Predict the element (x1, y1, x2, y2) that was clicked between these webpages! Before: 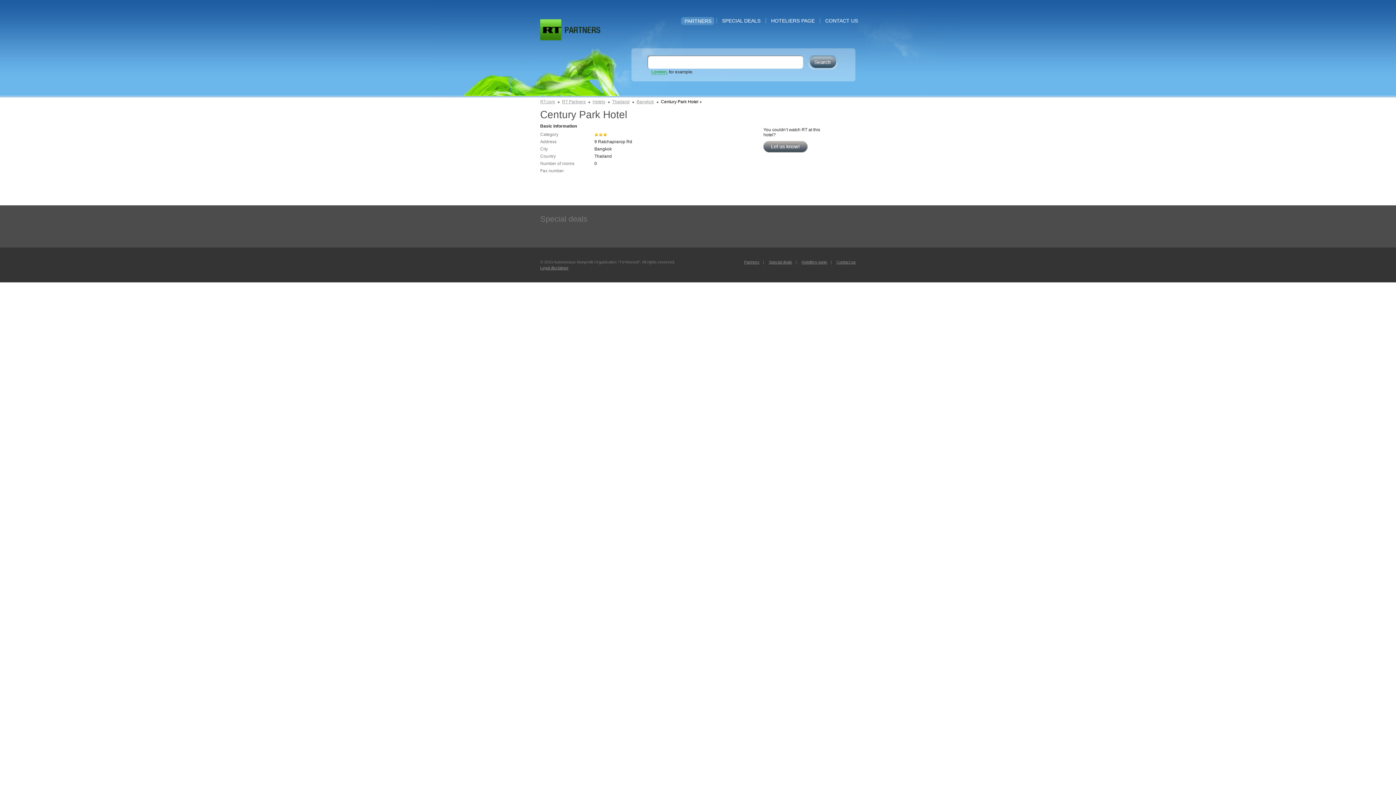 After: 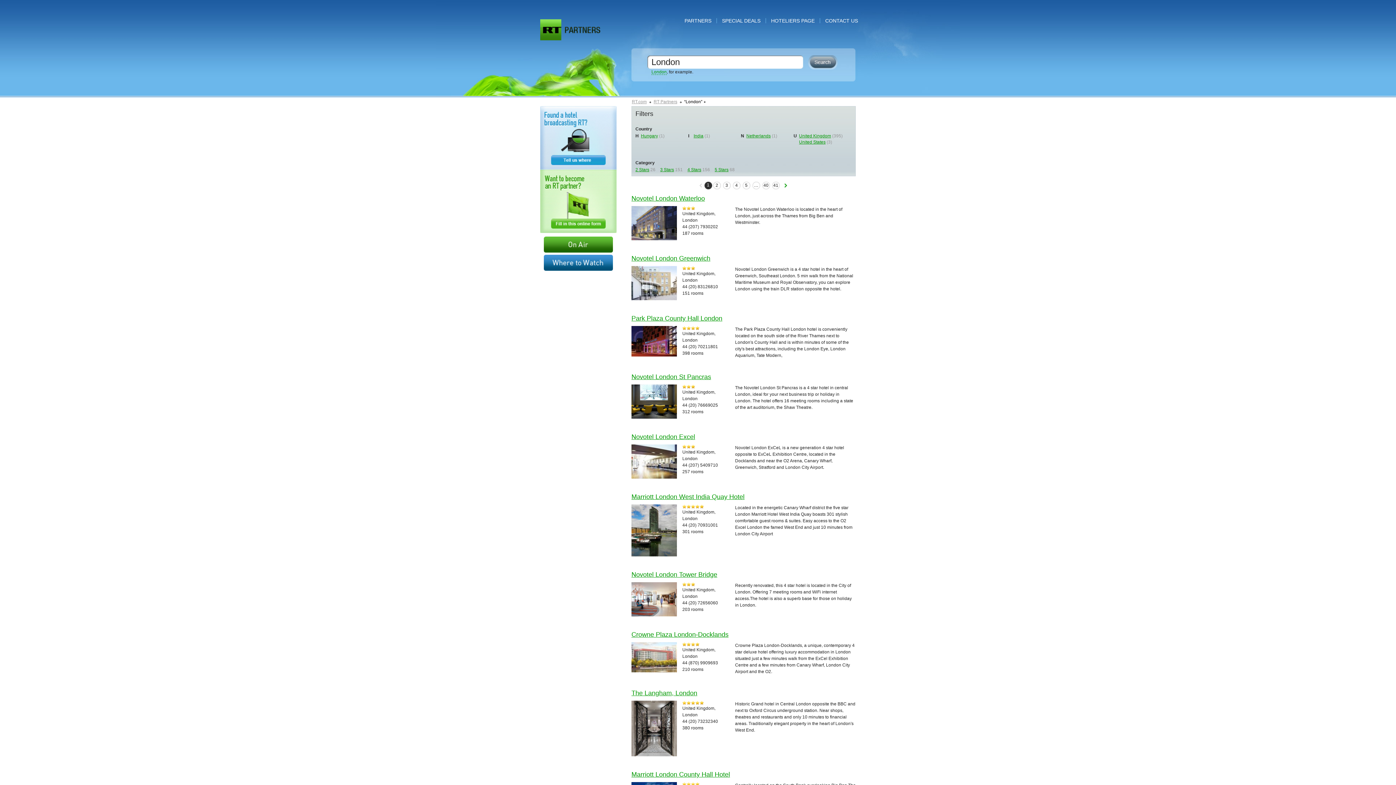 Action: bbox: (651, 69, 666, 74) label: London